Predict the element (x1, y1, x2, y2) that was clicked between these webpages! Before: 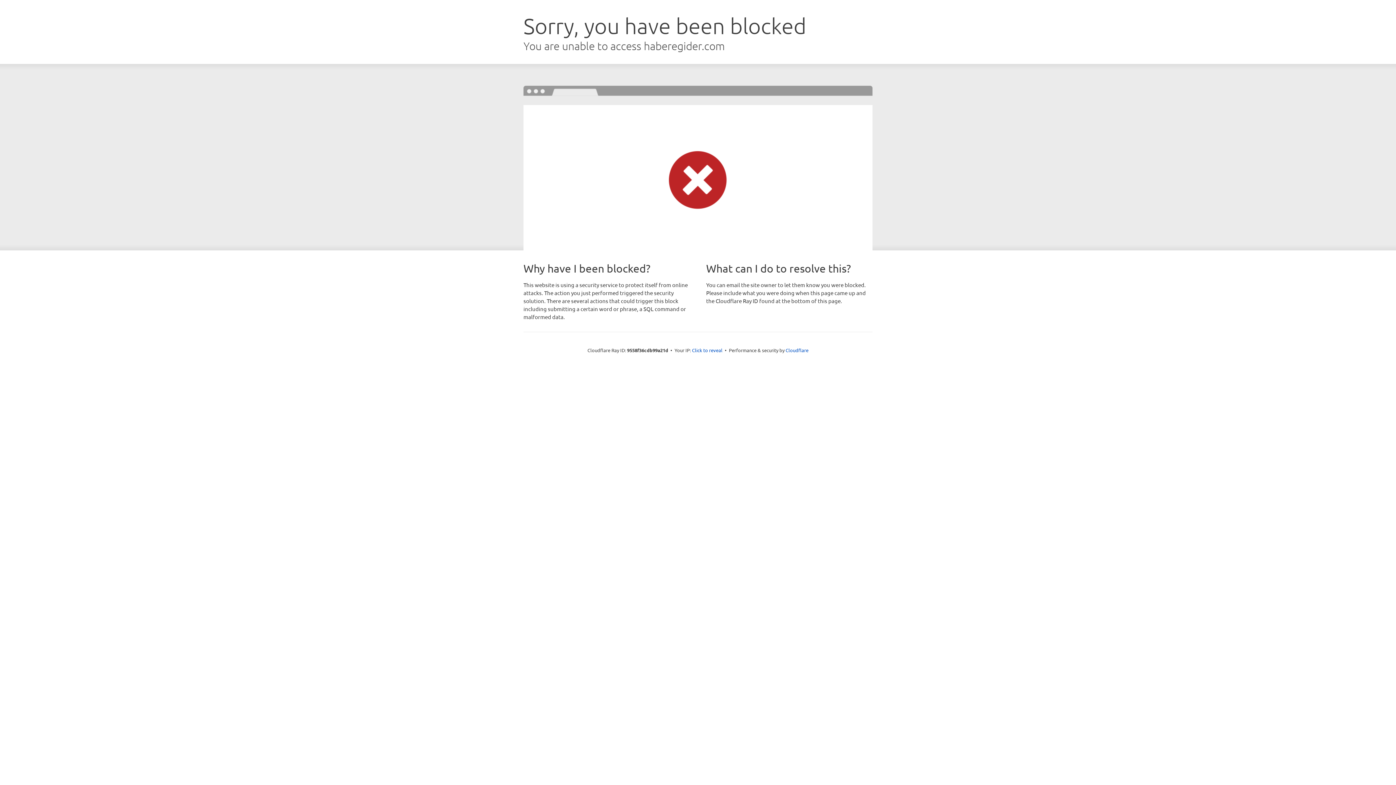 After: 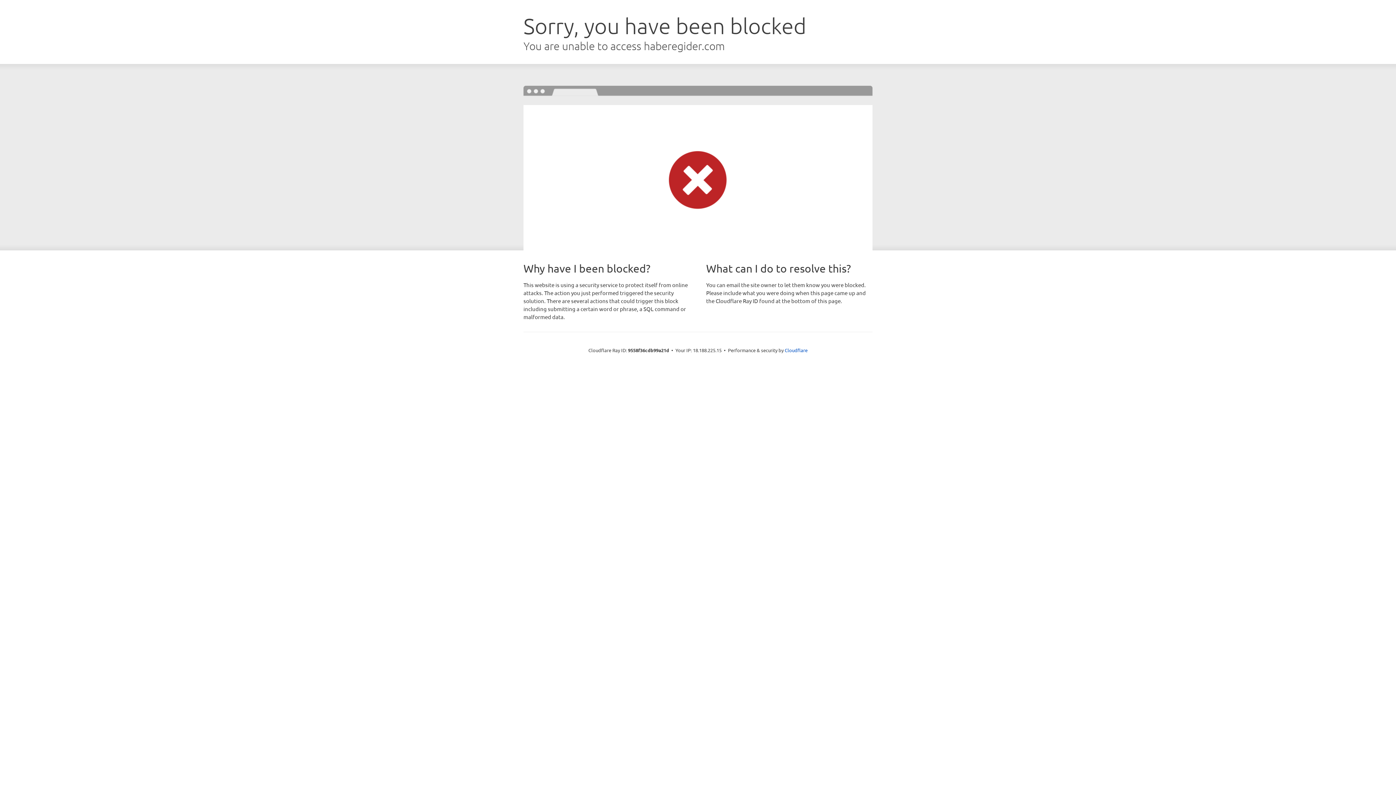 Action: label: Click to reveal bbox: (692, 346, 722, 353)